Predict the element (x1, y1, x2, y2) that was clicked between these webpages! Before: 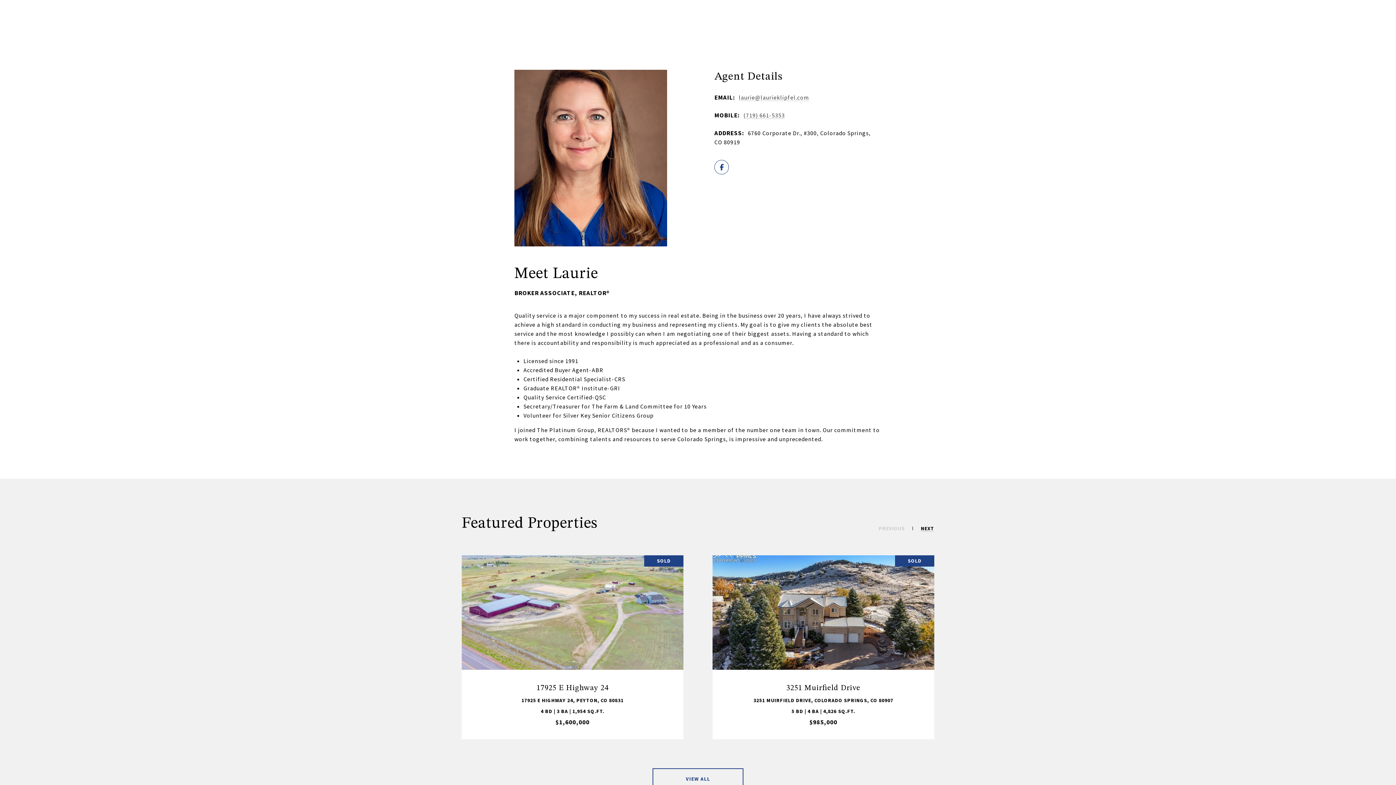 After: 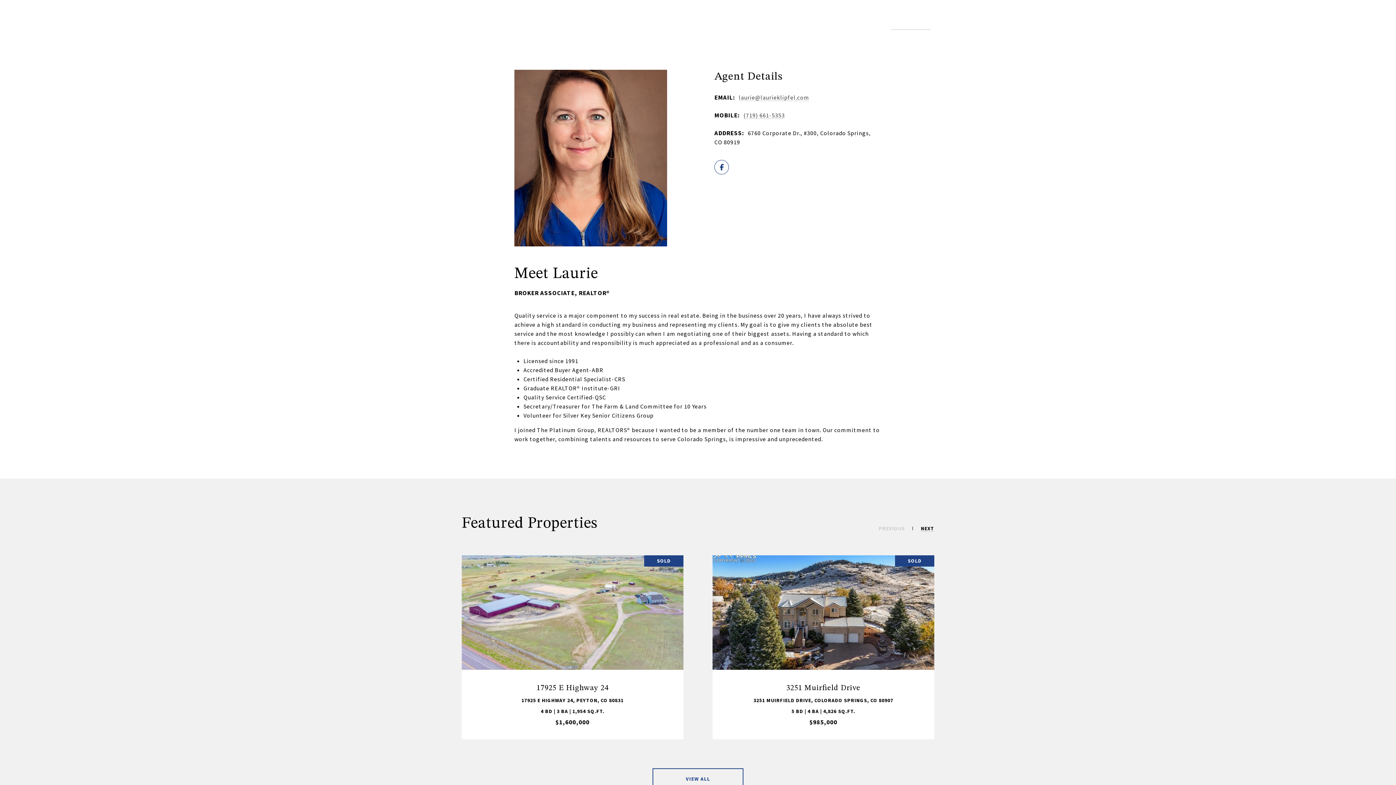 Action: bbox: (886, 20, 935, 33) label: (719) 536-4444